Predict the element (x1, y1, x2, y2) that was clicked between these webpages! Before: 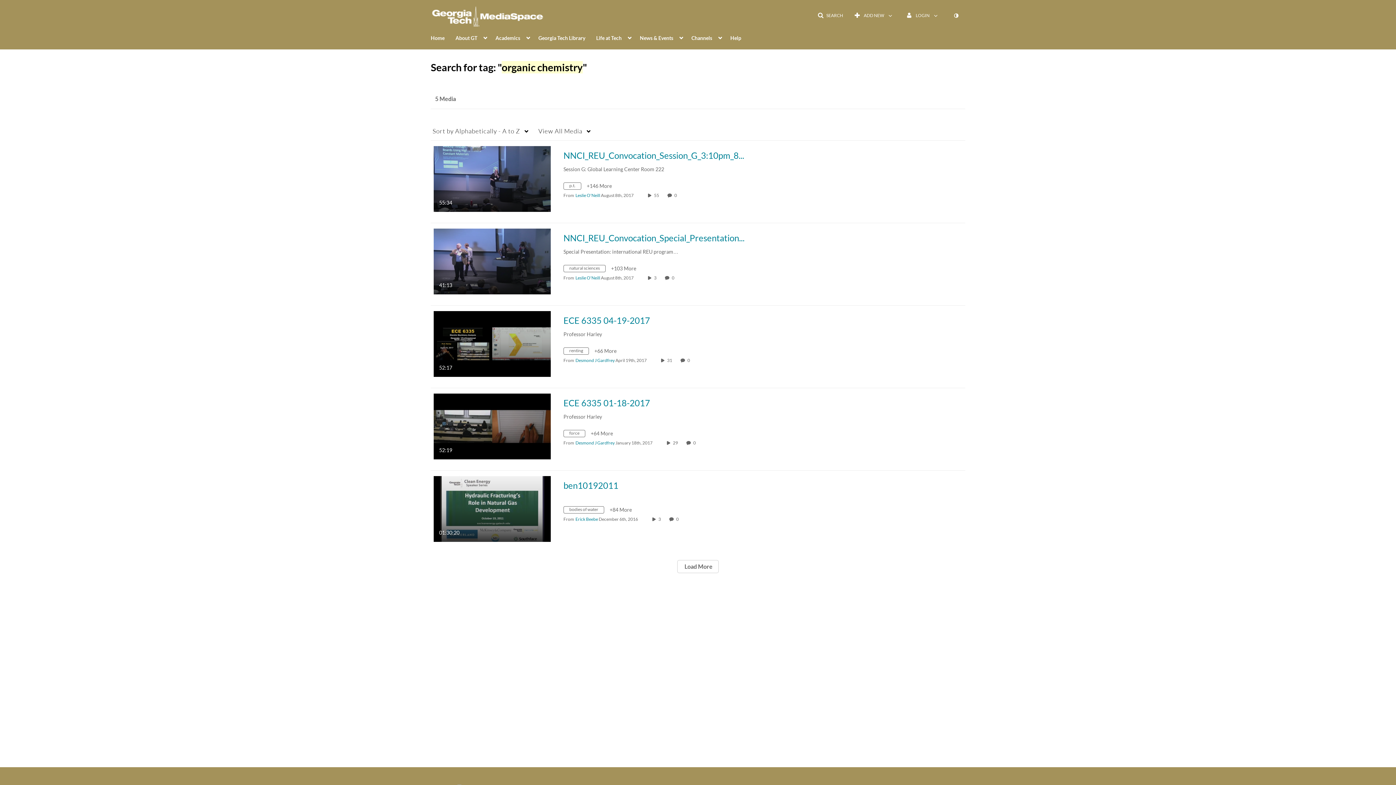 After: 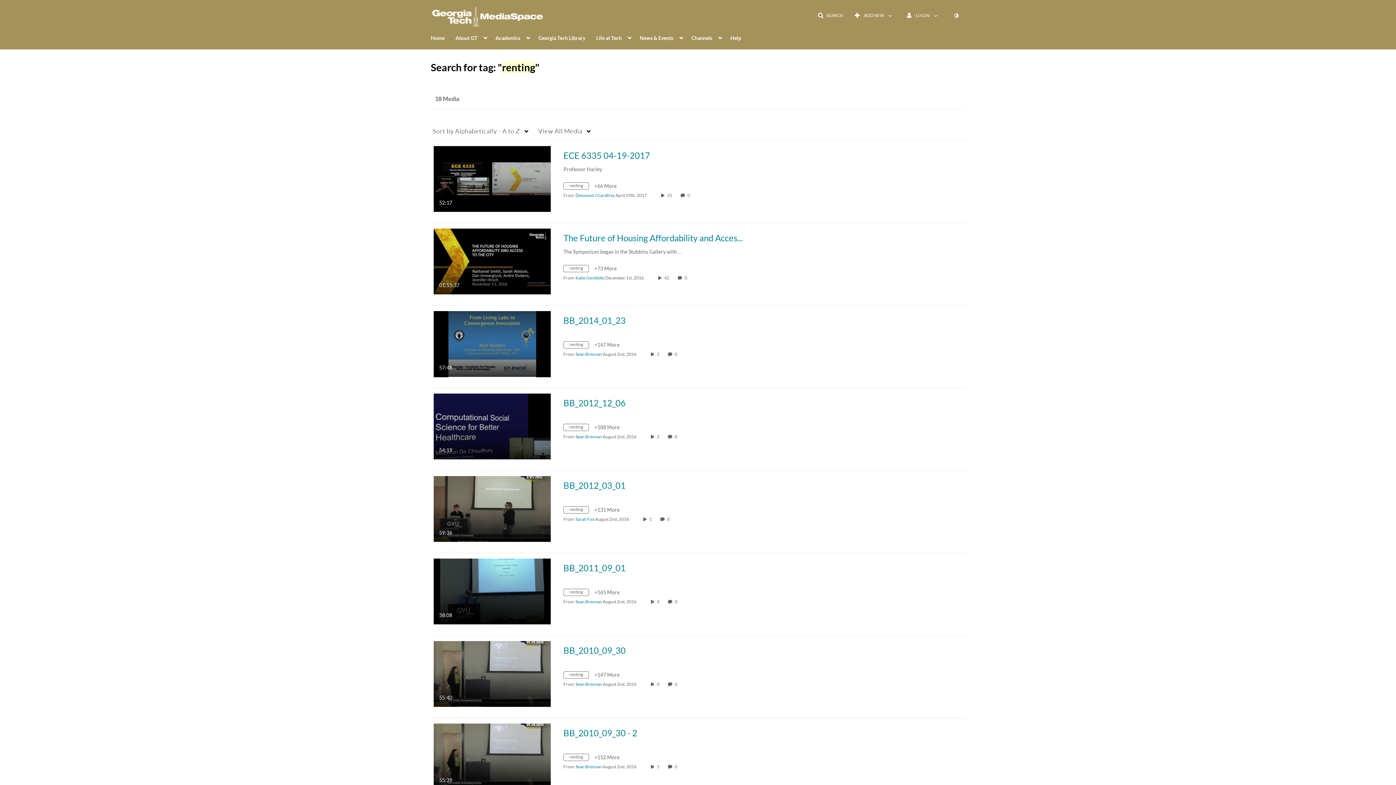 Action: bbox: (563, 348, 594, 355) label: Search for media with tag renting